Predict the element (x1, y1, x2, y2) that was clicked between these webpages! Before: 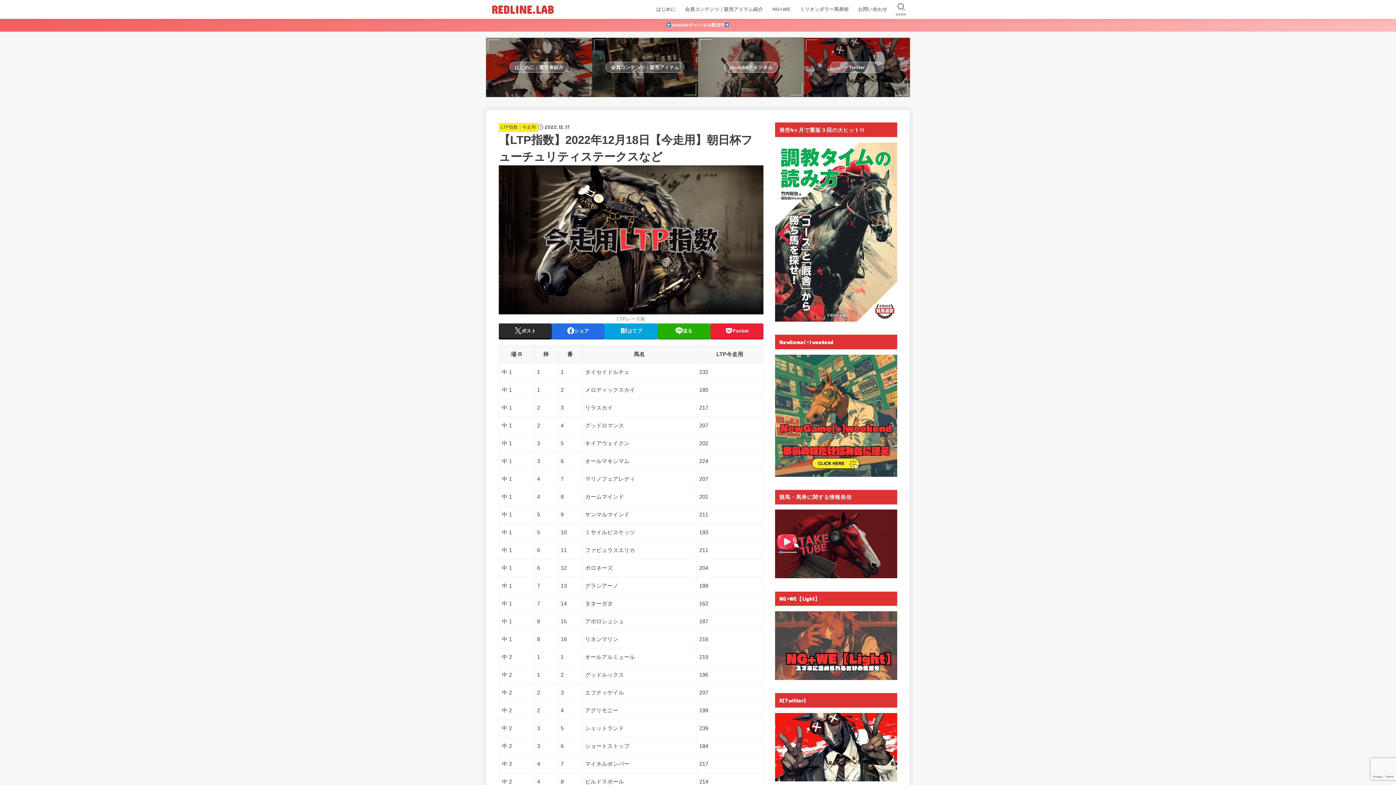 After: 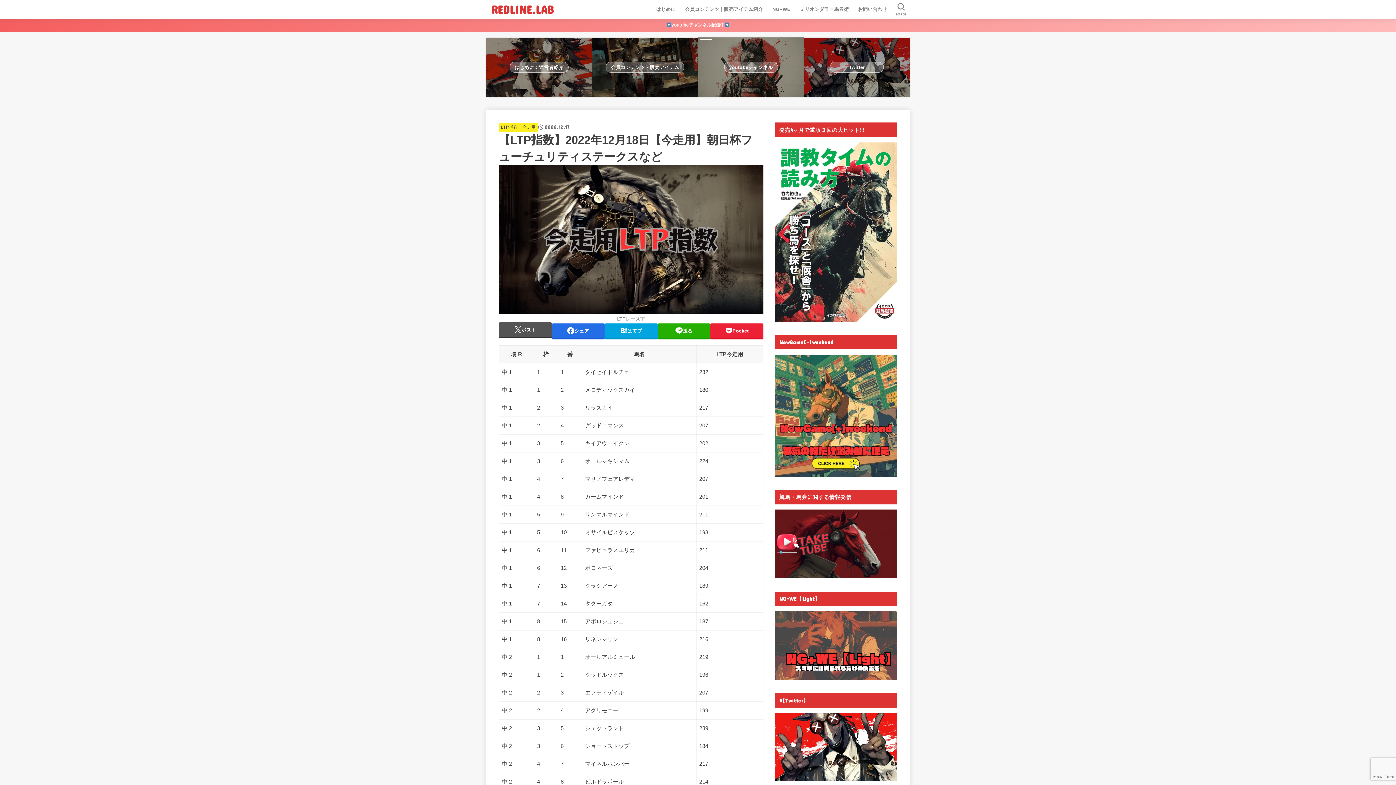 Action: bbox: (498, 323, 551, 338) label: ポスト